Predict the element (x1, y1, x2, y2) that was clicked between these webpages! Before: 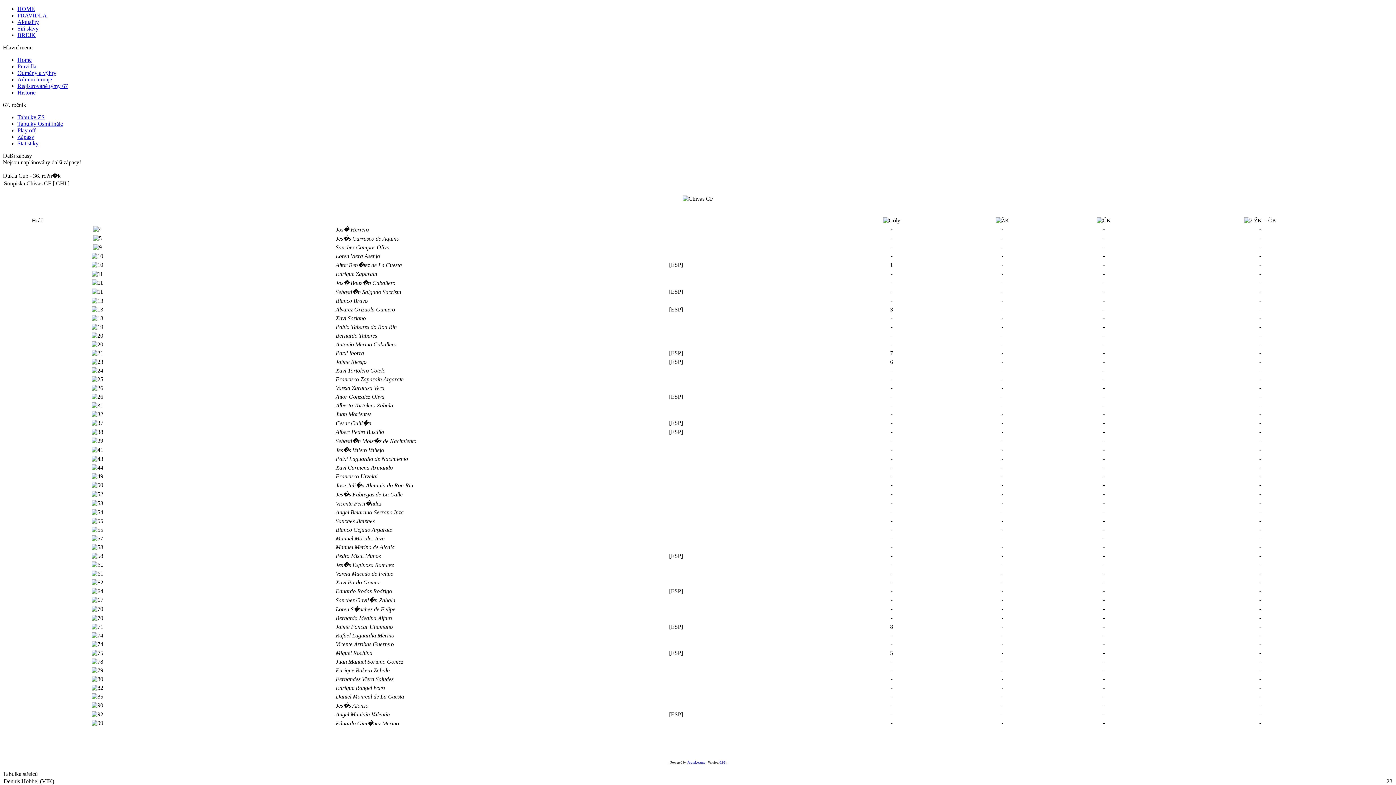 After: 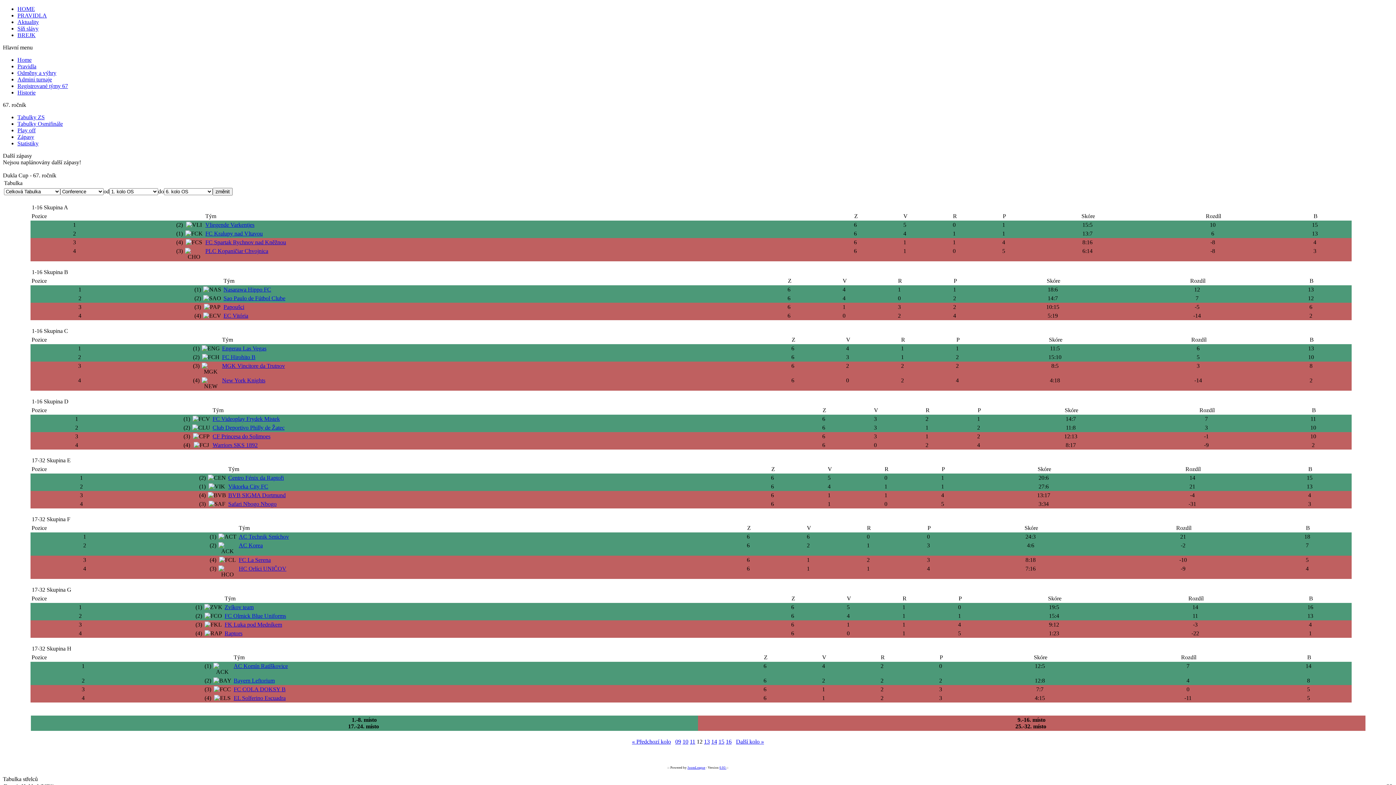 Action: bbox: (17, 120, 62, 126) label: Tabulky Osmifinále